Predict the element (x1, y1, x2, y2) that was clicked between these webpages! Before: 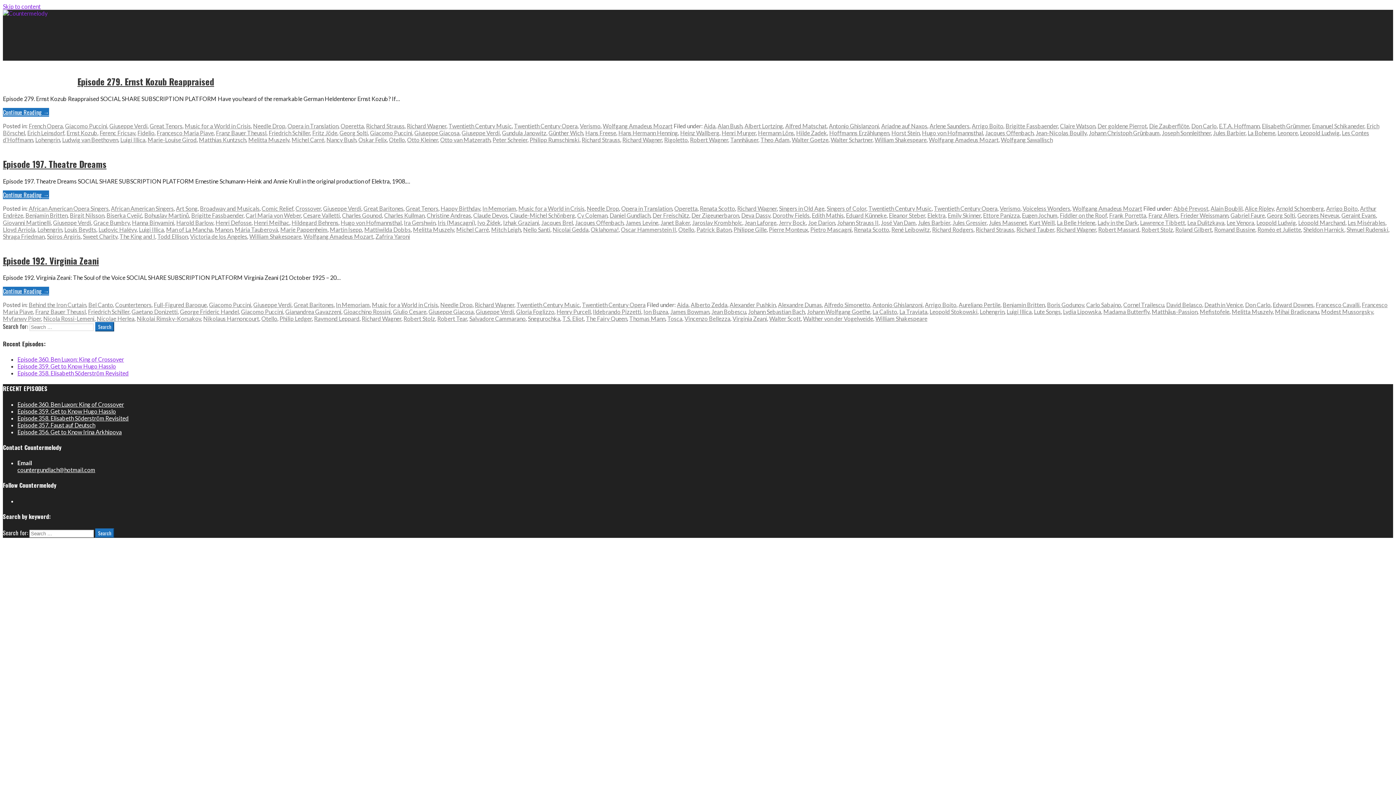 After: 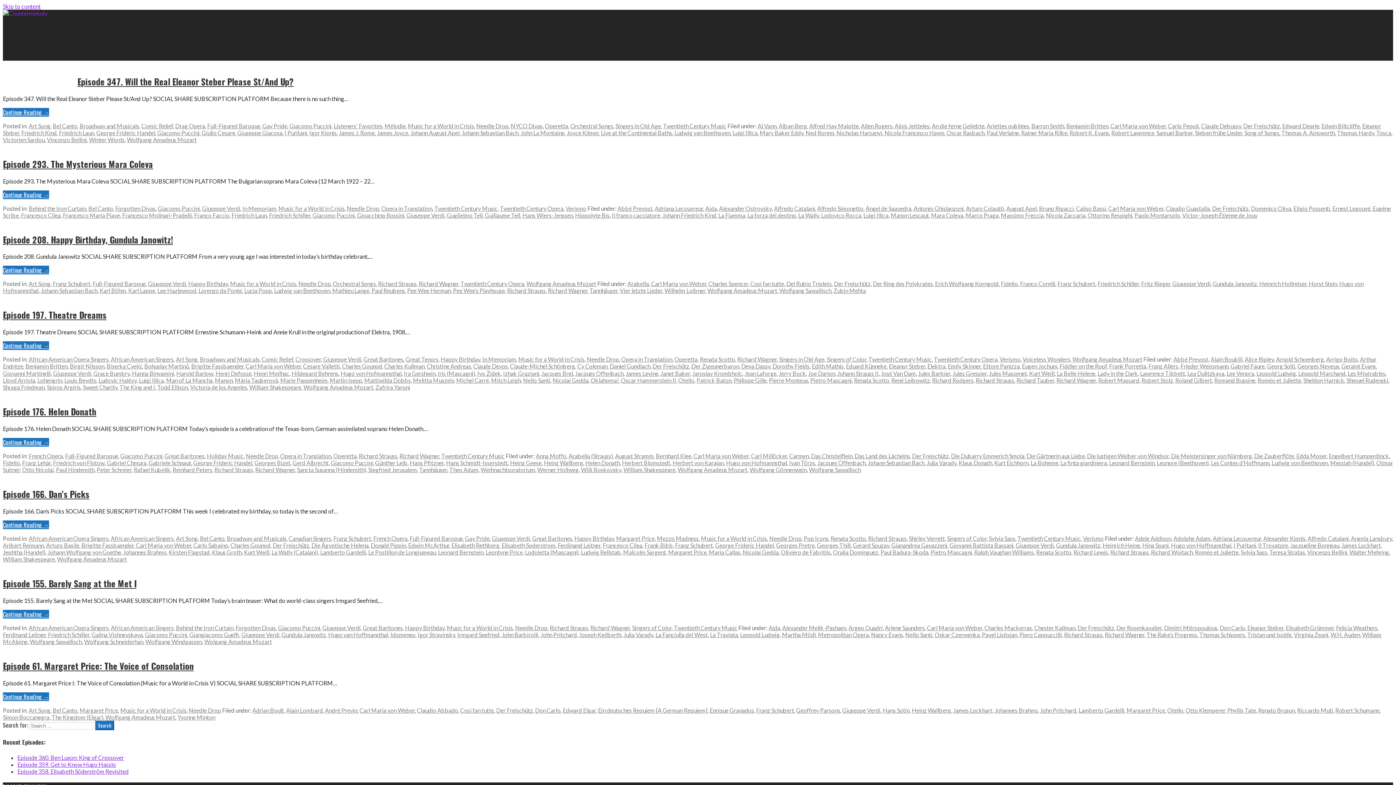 Action: bbox: (652, 211, 689, 218) label: Der Freischütz